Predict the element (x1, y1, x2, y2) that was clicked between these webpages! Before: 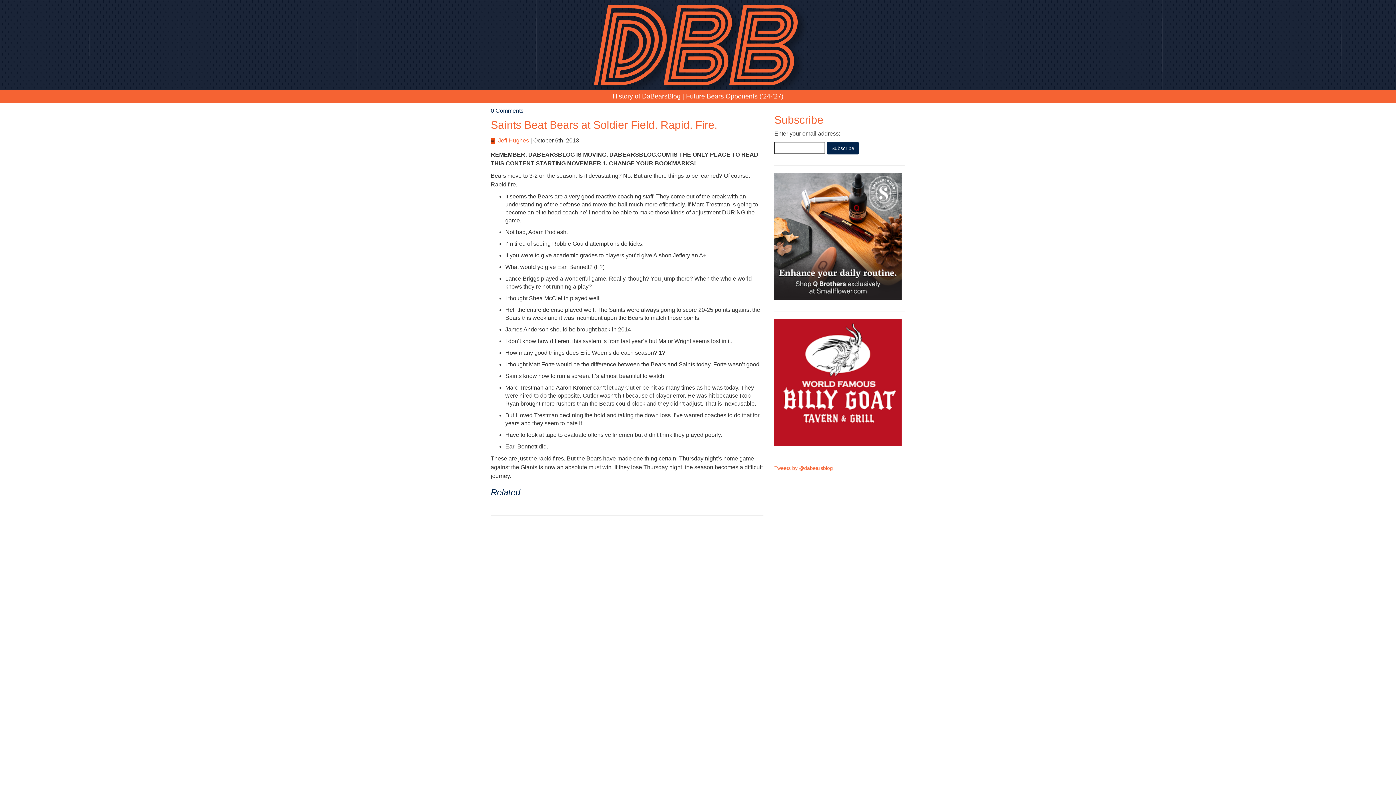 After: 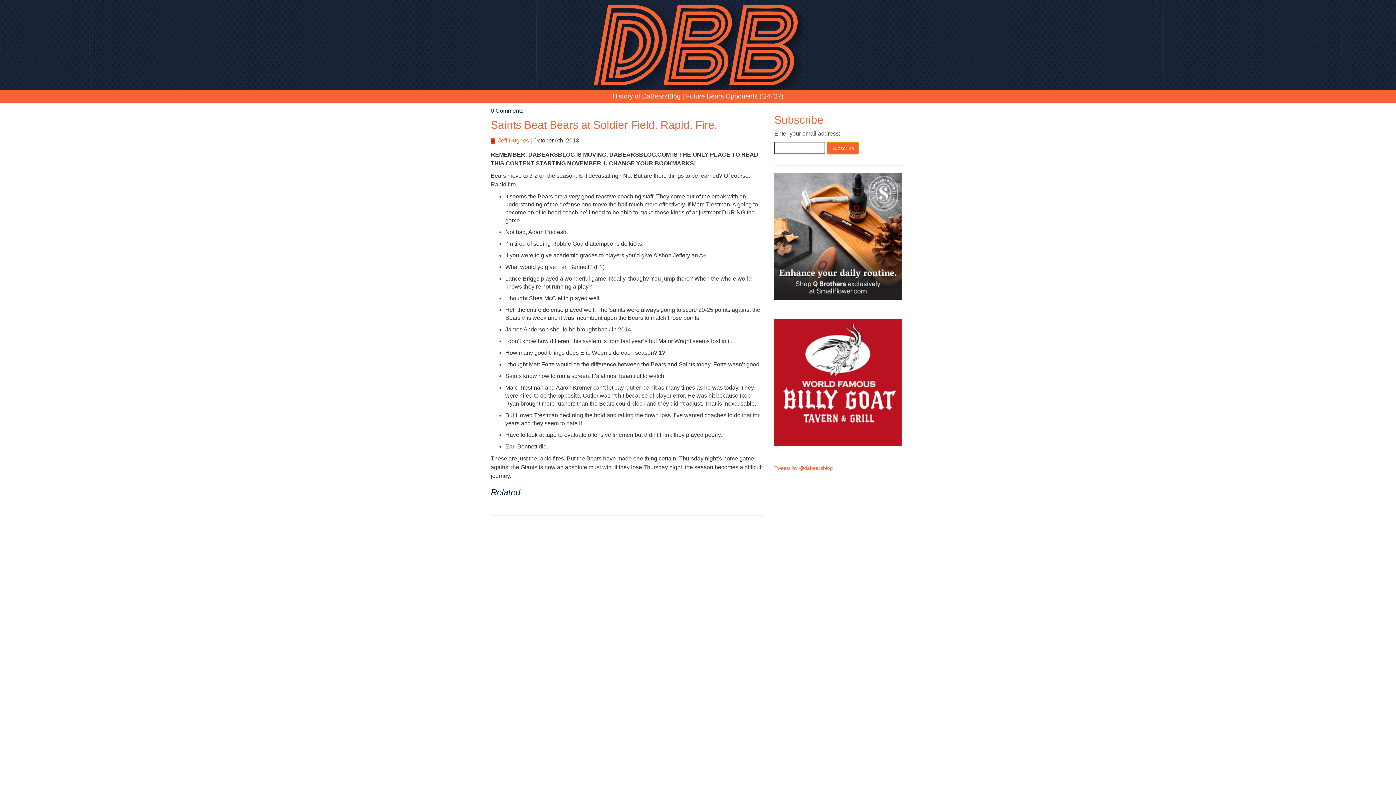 Action: label: Subscribe bbox: (826, 142, 859, 154)